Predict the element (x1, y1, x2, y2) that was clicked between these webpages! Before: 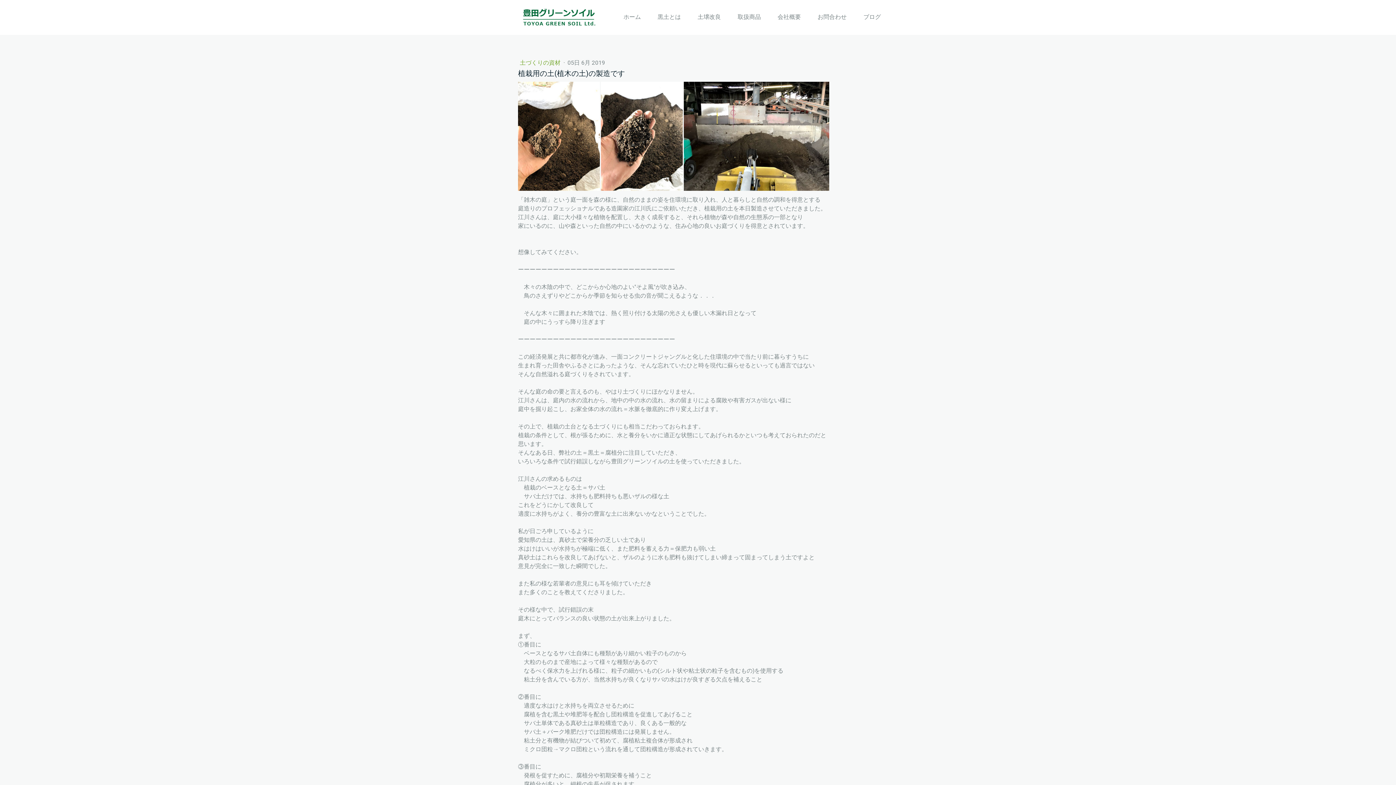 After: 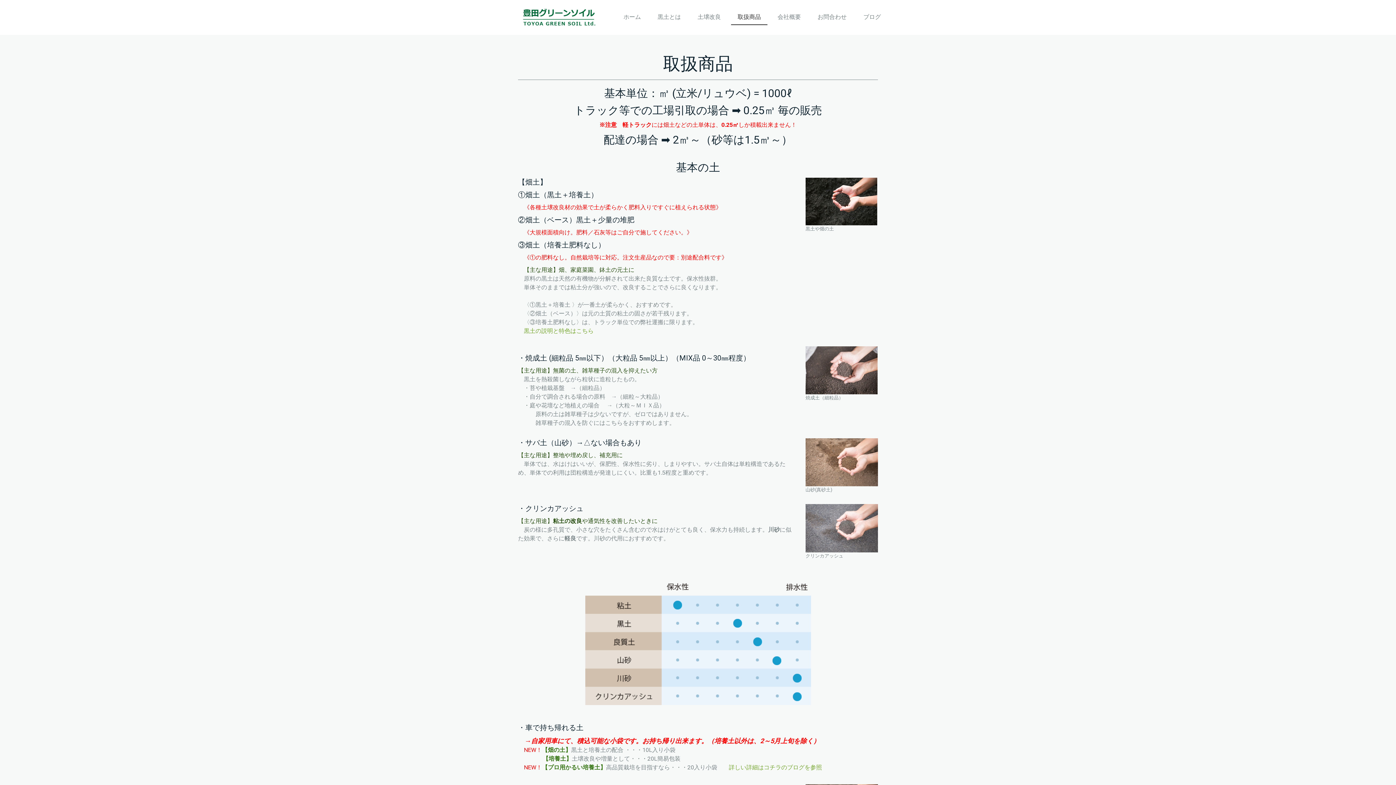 Action: label: 取扱商品 bbox: (731, 9, 767, 25)